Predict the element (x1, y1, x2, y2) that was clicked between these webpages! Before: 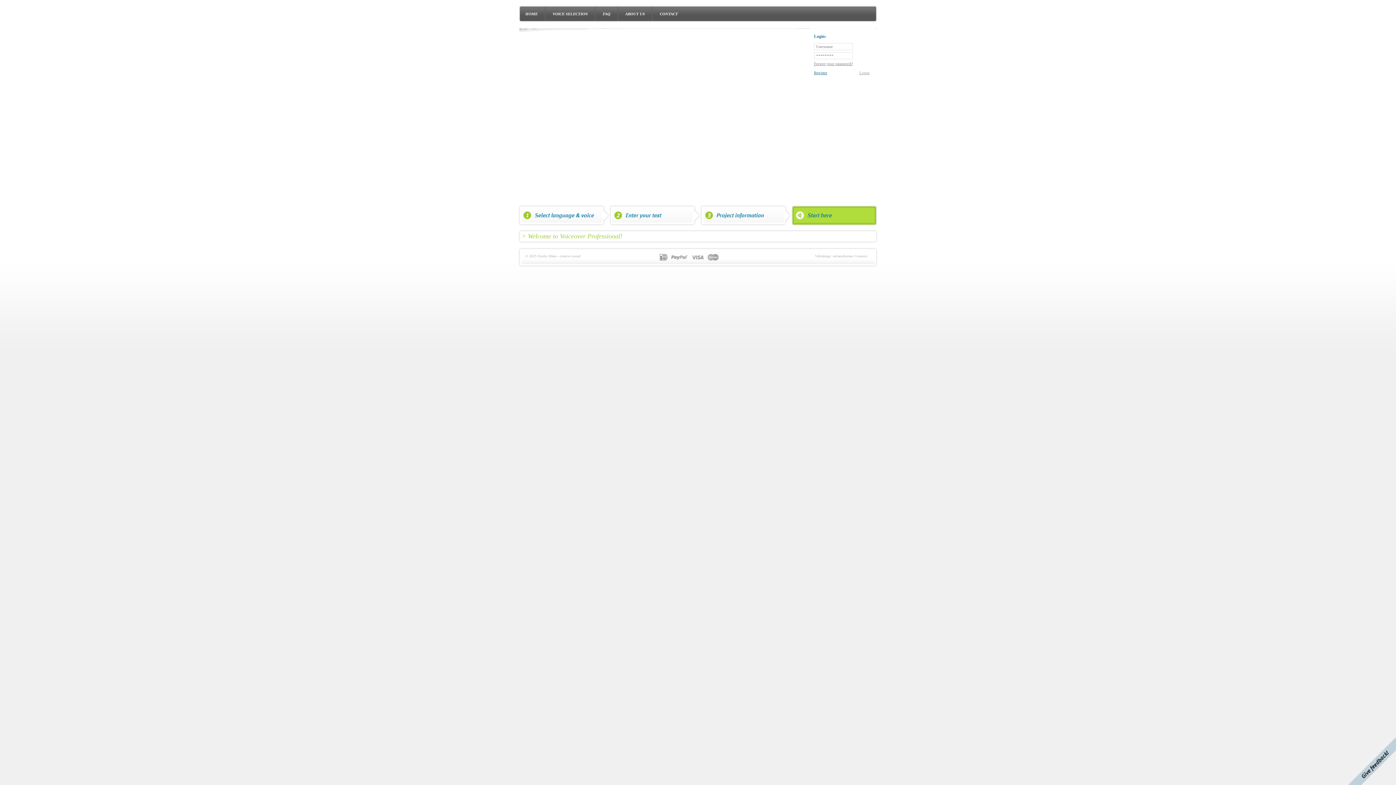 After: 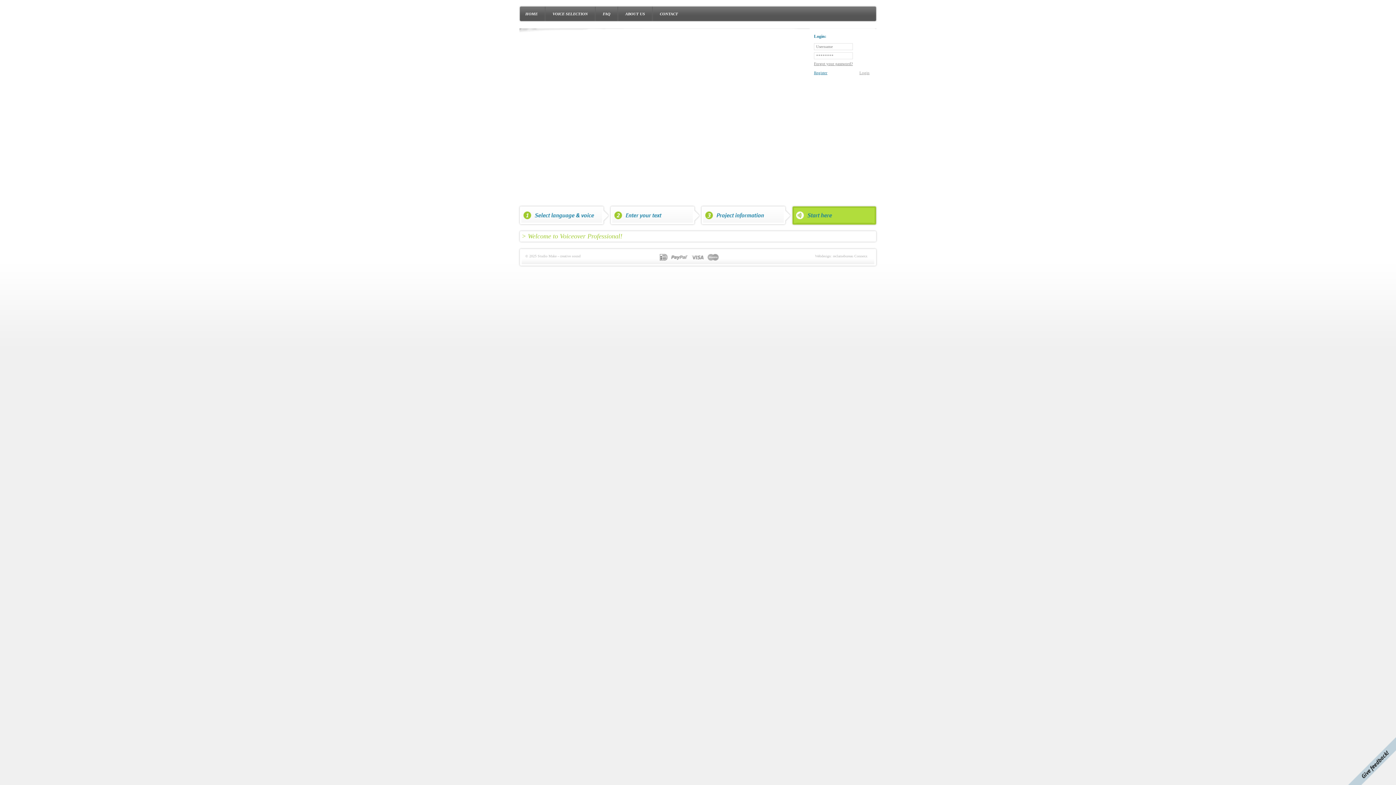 Action: bbox: (833, 254, 853, 258) label: reclamebureau